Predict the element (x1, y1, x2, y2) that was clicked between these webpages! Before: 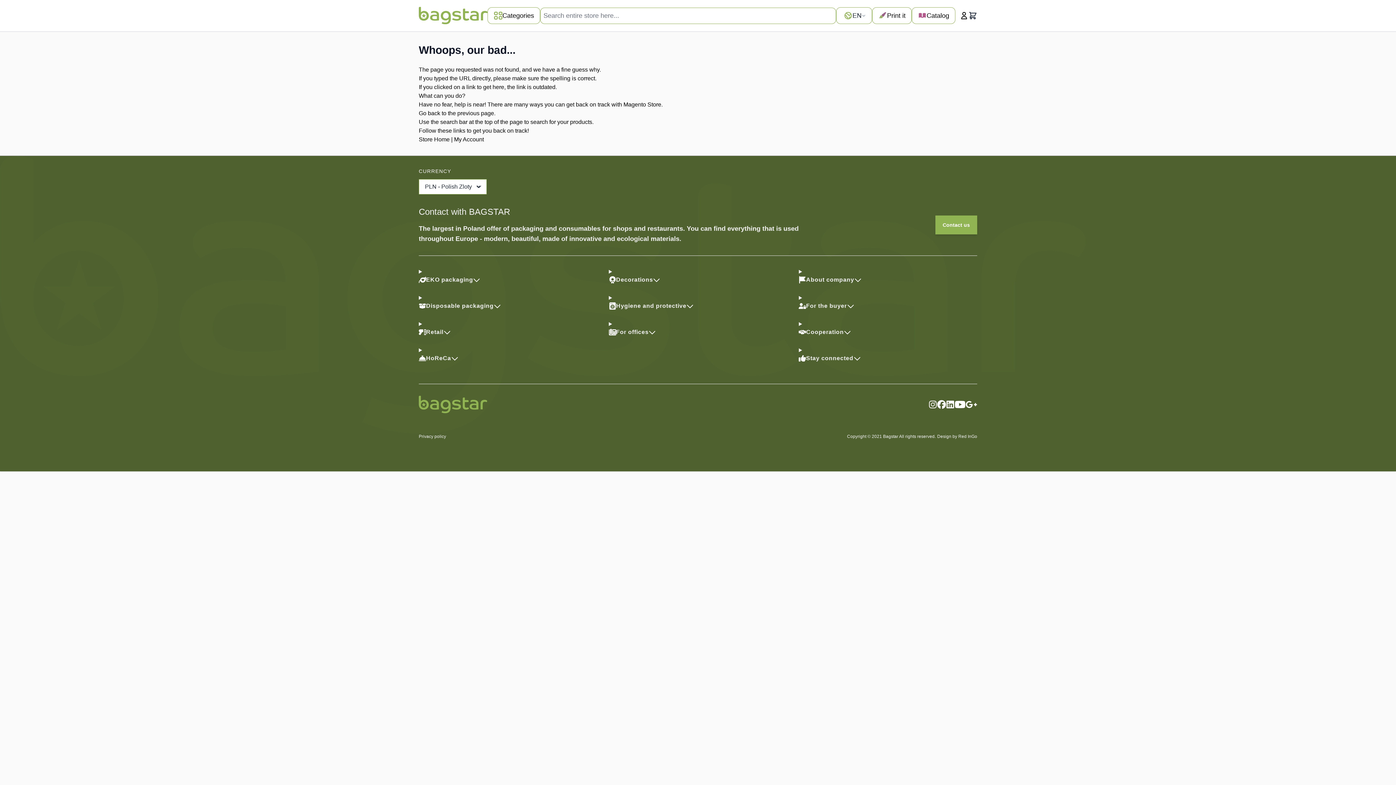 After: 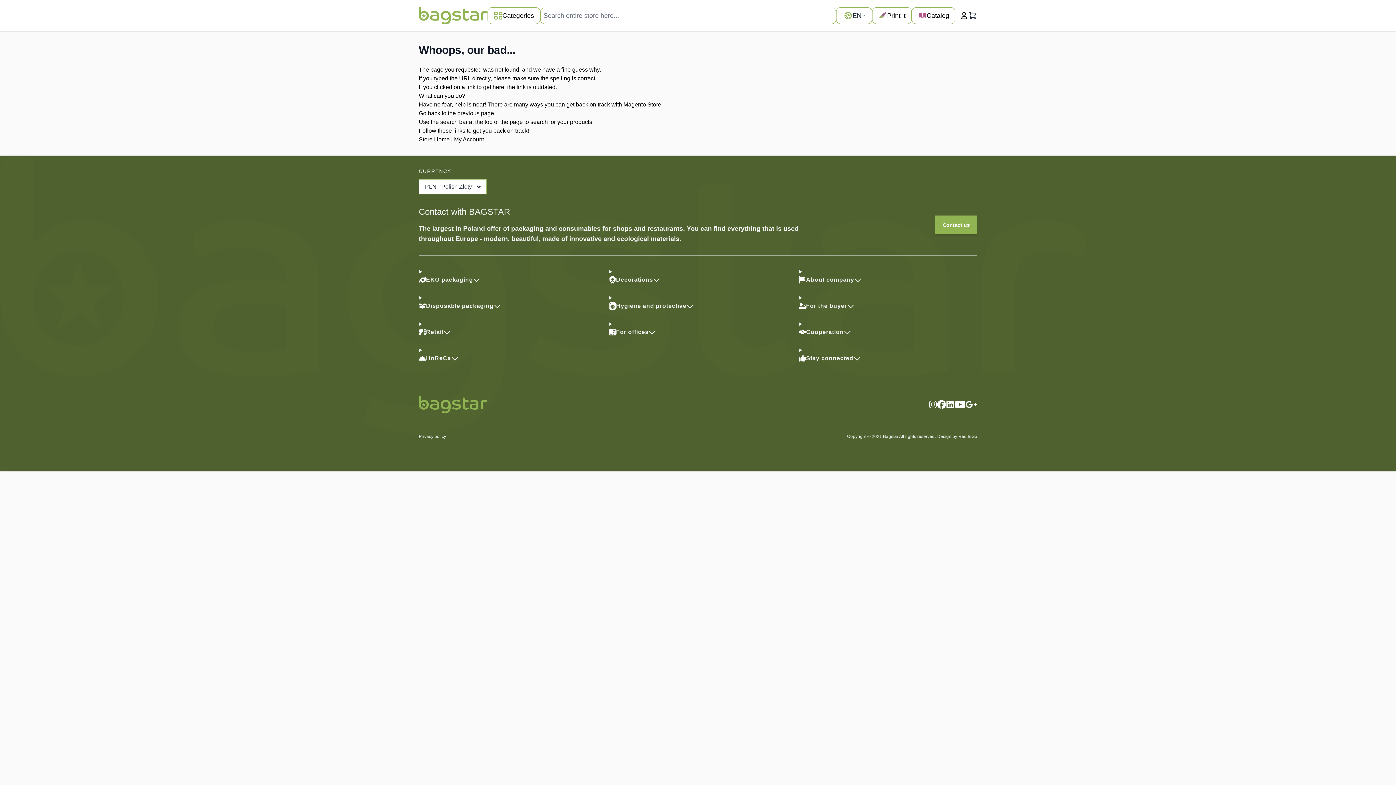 Action: bbox: (937, 400, 946, 409)